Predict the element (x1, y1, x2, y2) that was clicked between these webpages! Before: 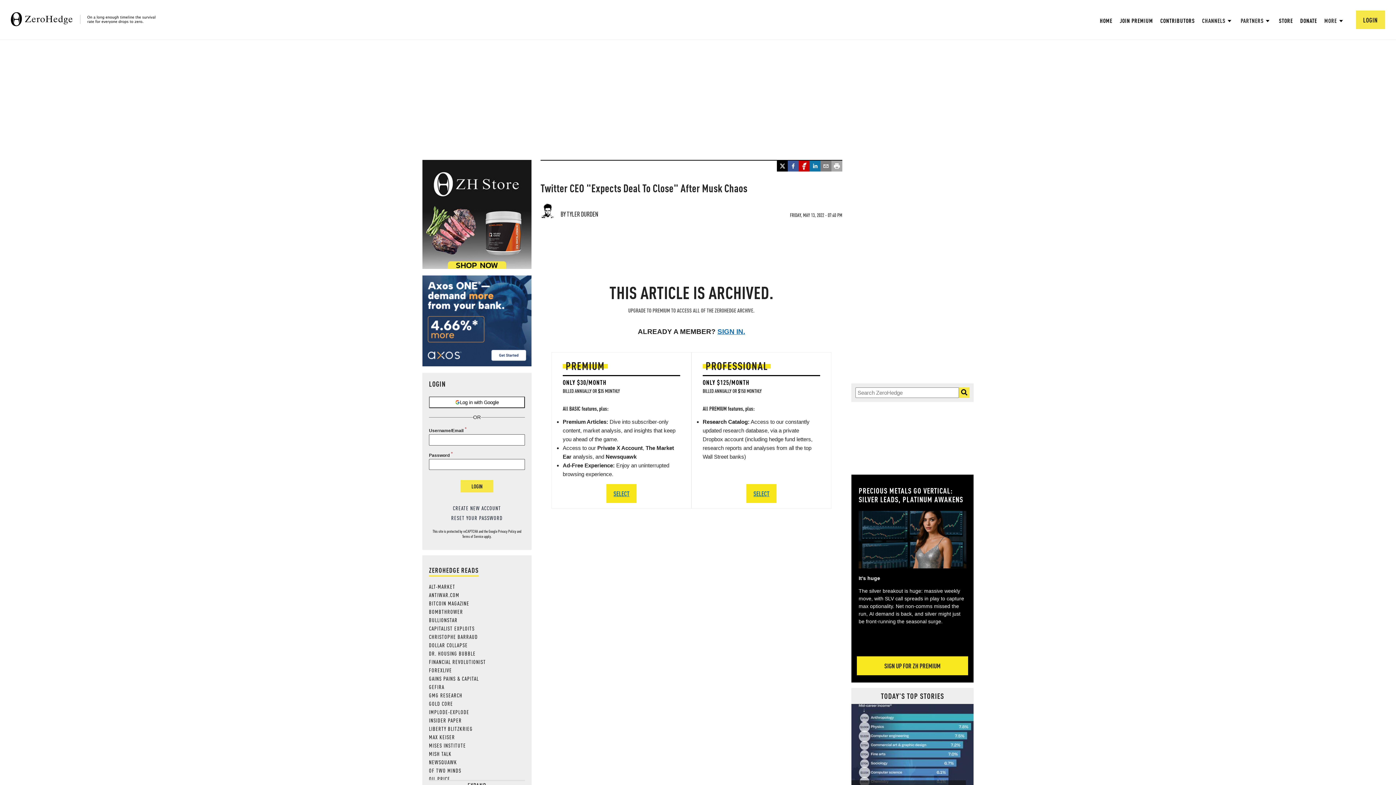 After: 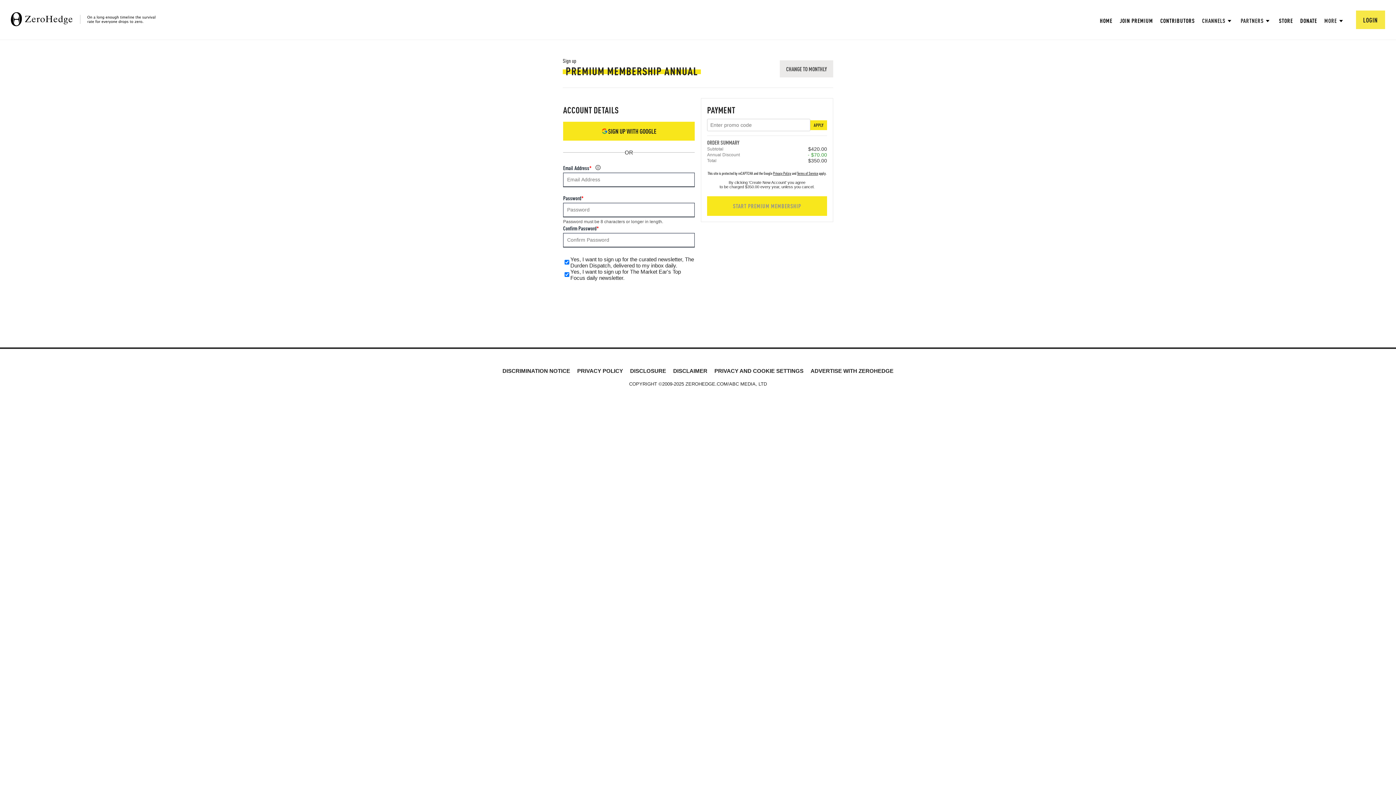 Action: label: SELECT bbox: (606, 484, 636, 503)